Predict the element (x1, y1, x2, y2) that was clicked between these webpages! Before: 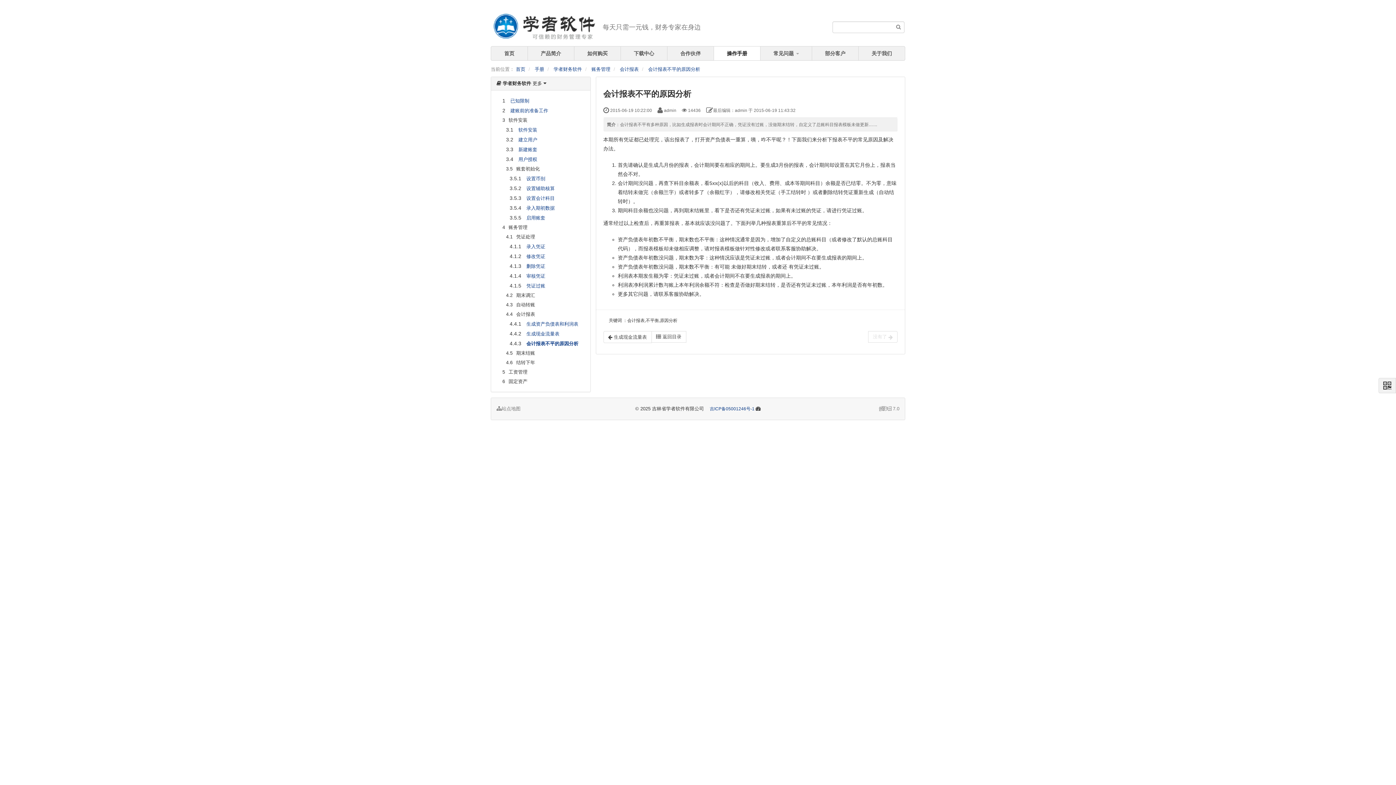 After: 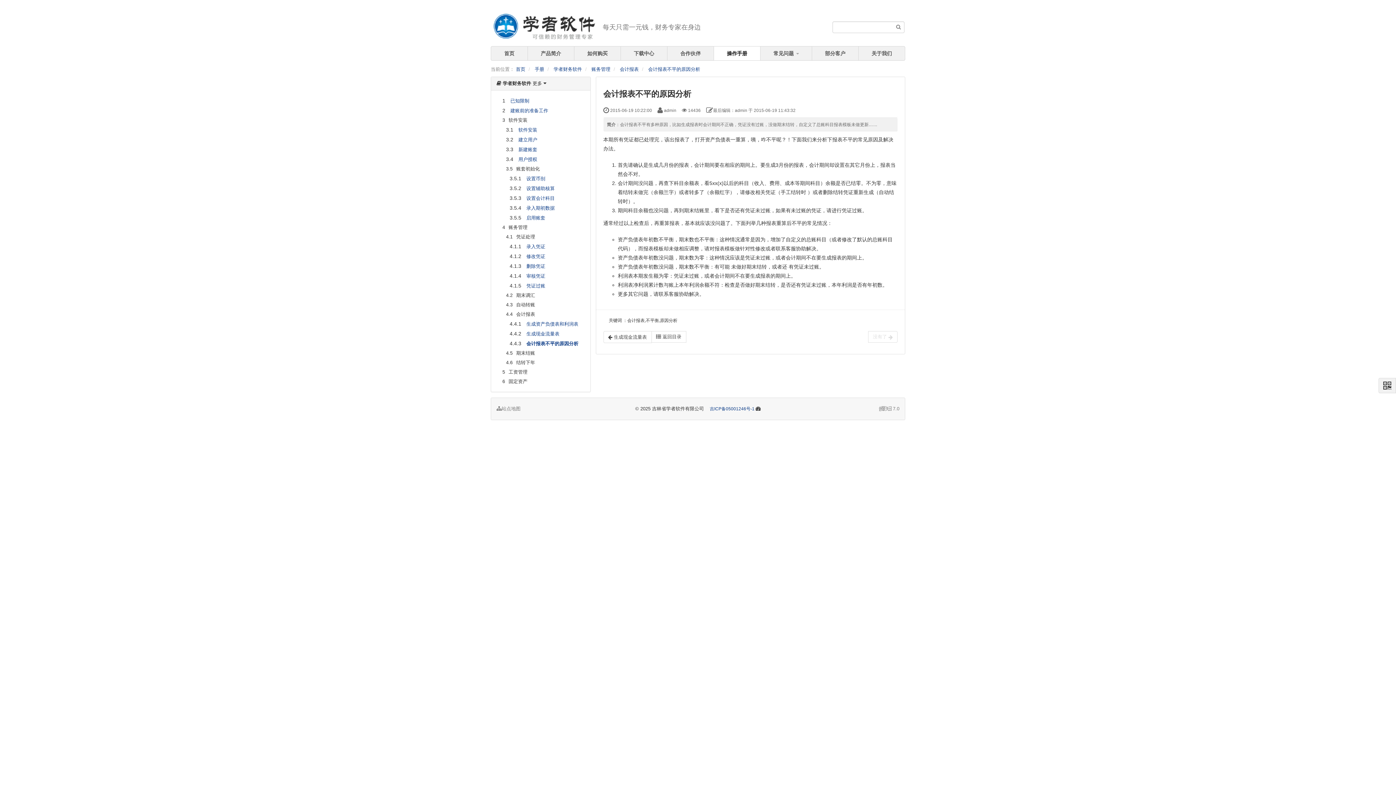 Action: bbox: (714, 46, 760, 60) label: 操作手册